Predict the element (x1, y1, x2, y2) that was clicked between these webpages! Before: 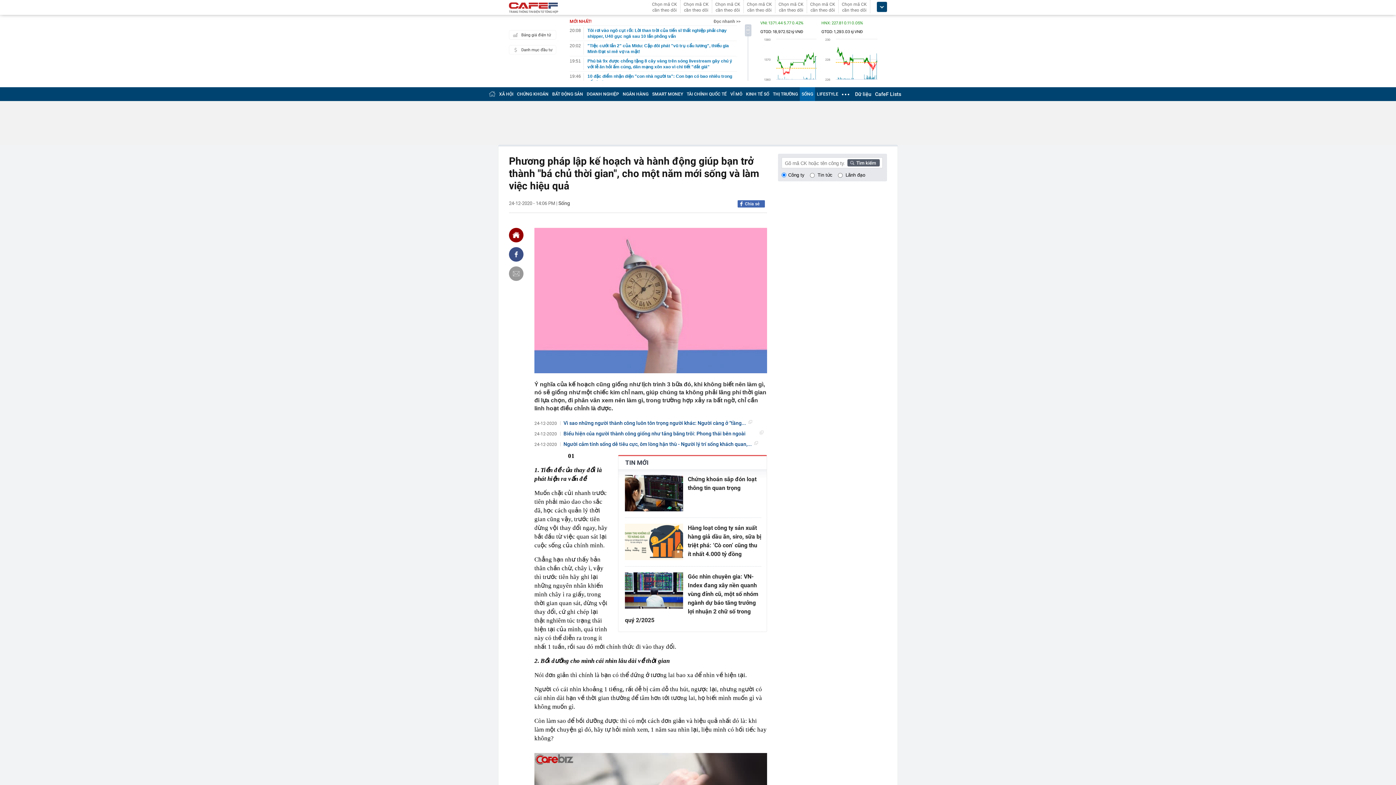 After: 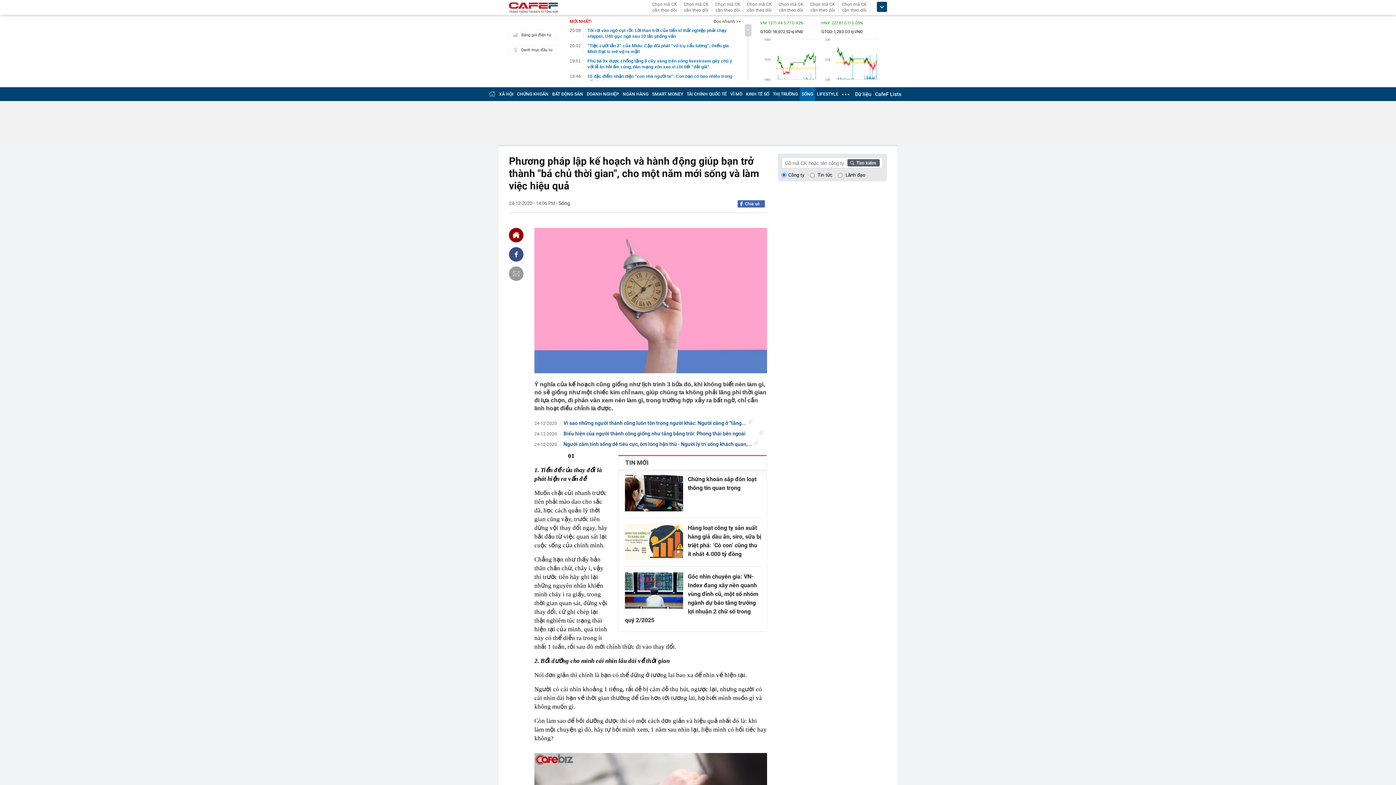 Action: bbox: (509, 266, 523, 281)